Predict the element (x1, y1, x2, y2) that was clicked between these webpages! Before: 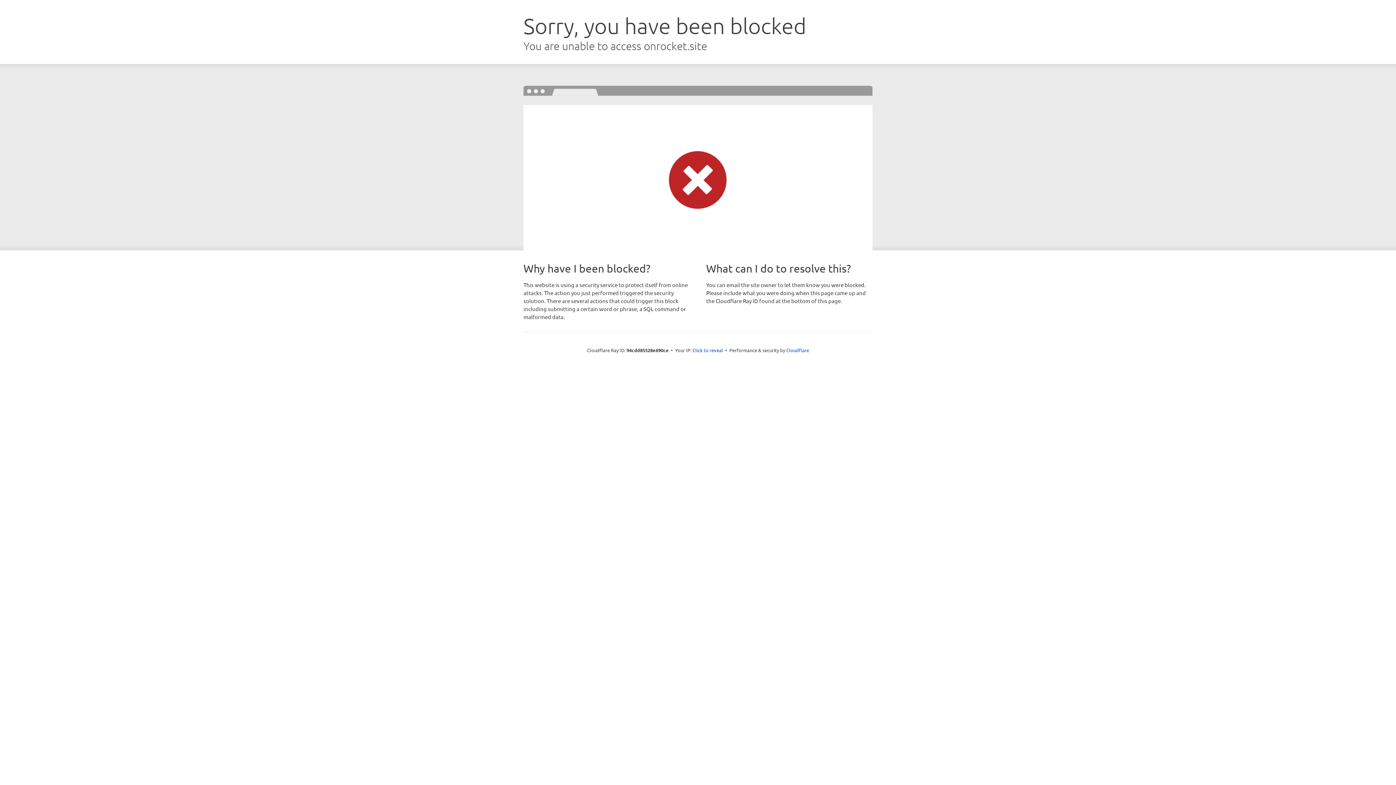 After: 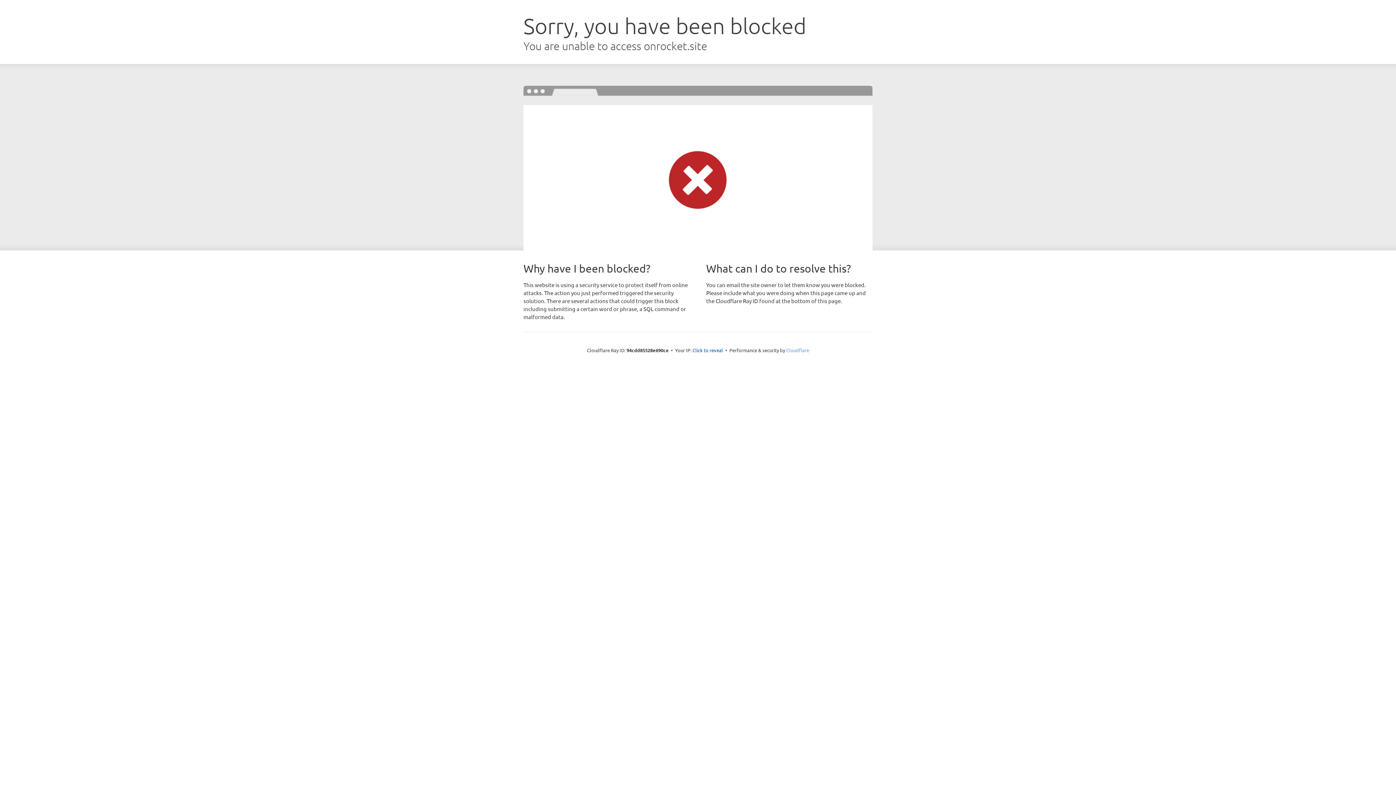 Action: bbox: (786, 347, 809, 353) label: Cloudflare